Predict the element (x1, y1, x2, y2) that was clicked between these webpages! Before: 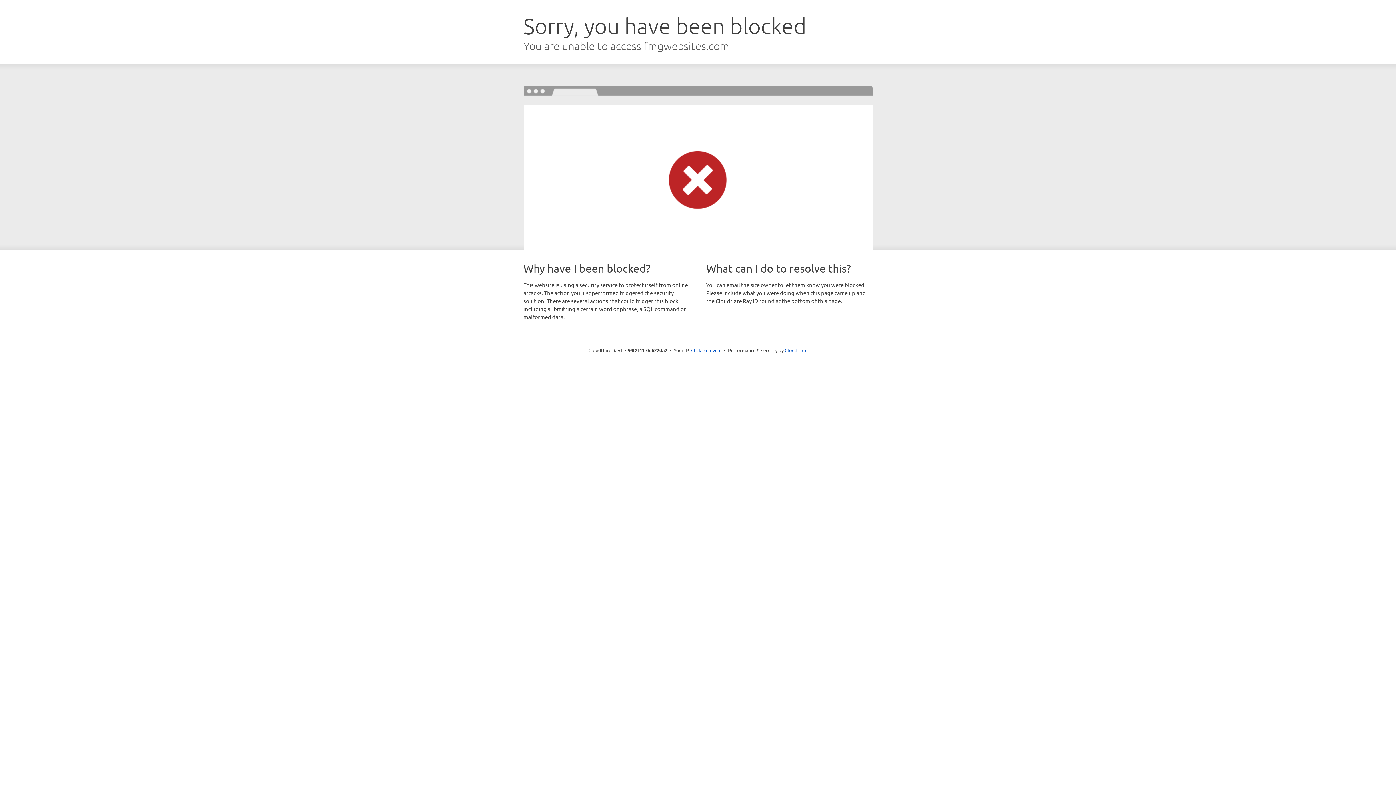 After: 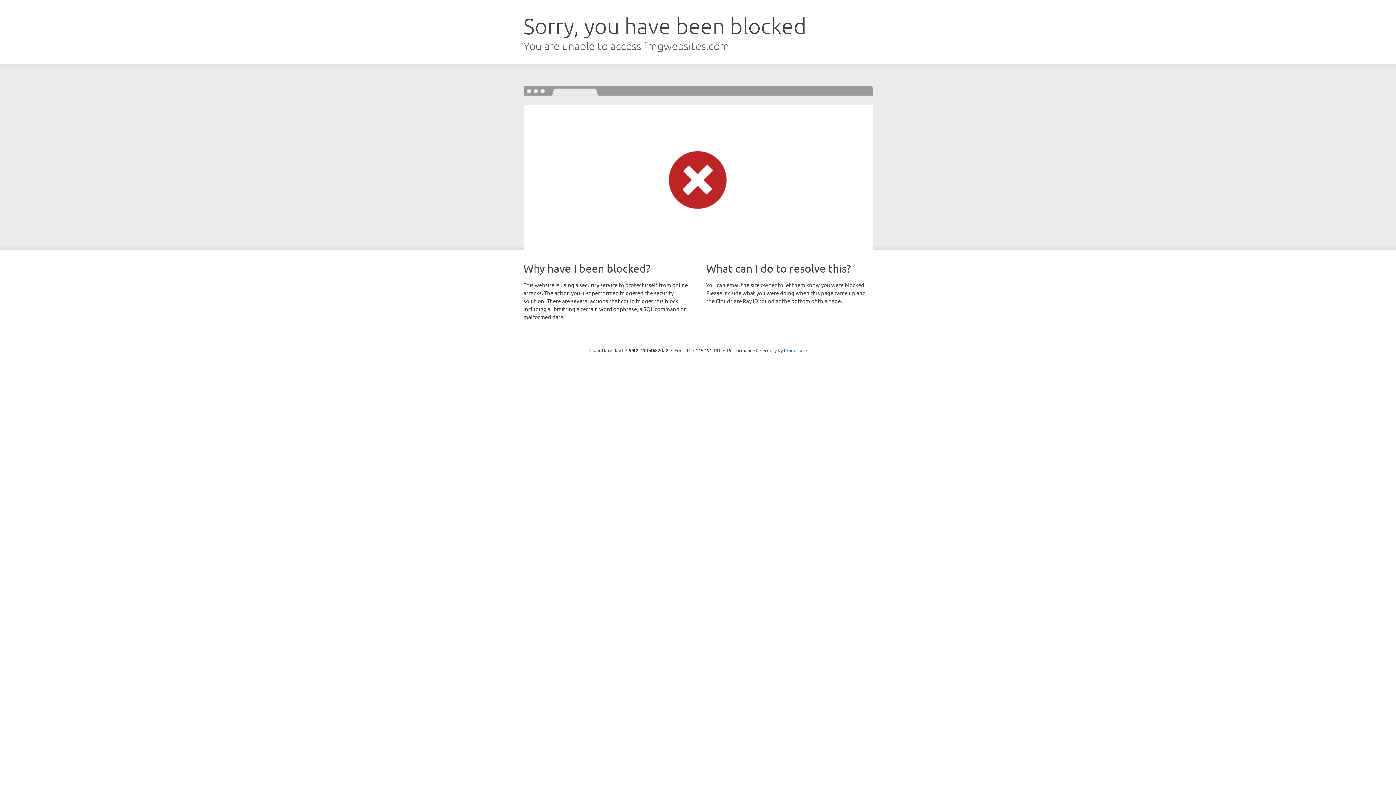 Action: bbox: (691, 346, 721, 353) label: Click to reveal